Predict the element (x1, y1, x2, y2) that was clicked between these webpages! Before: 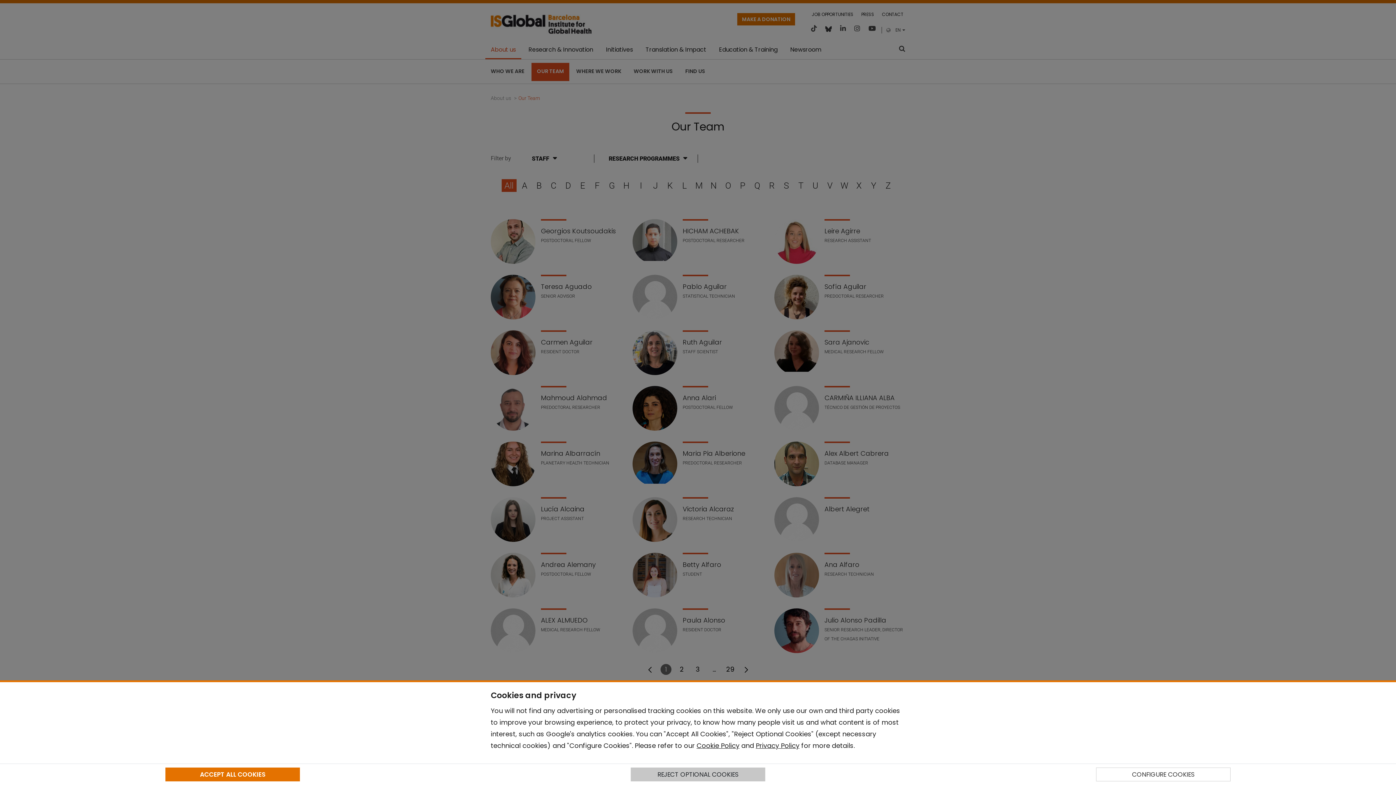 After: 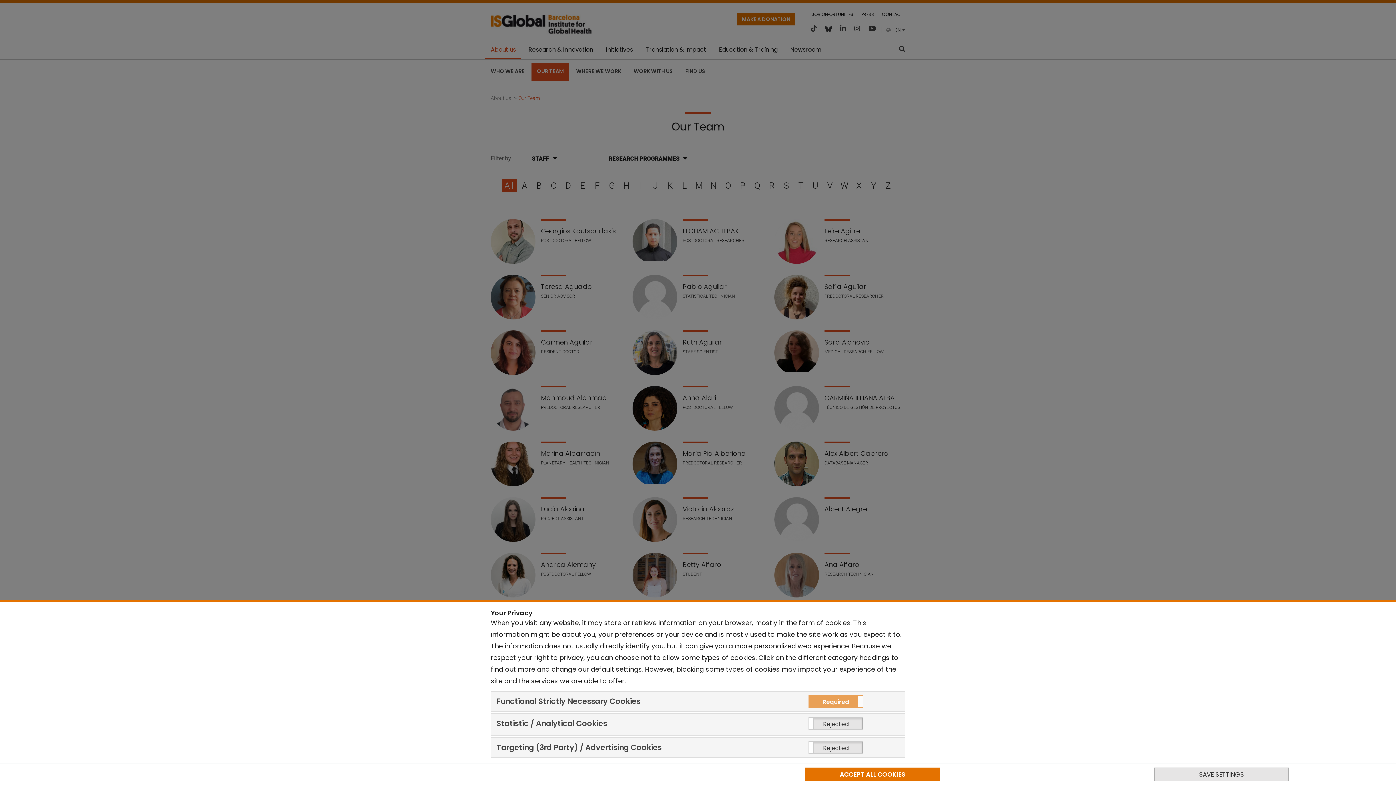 Action: label: CONFIGURE COOKIES bbox: (1096, 768, 1230, 781)